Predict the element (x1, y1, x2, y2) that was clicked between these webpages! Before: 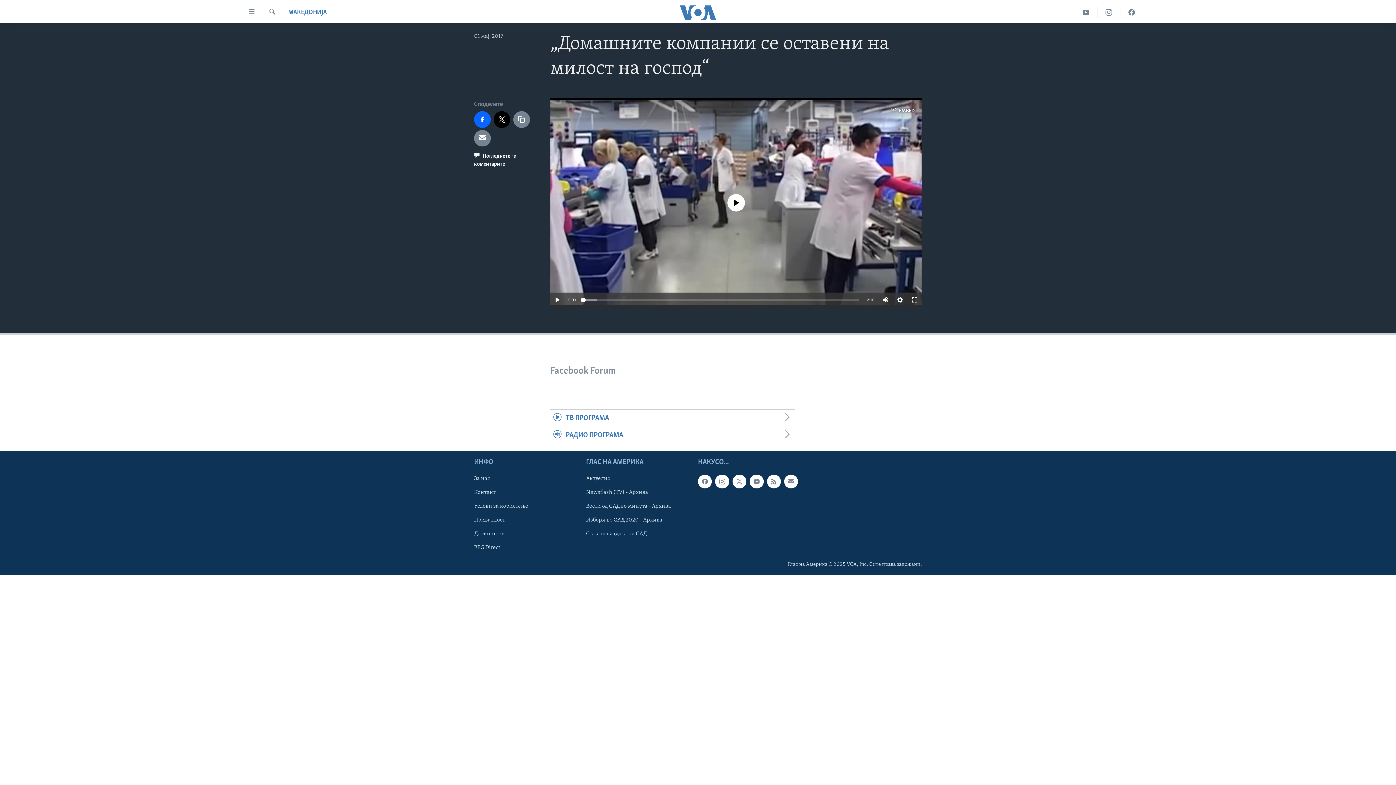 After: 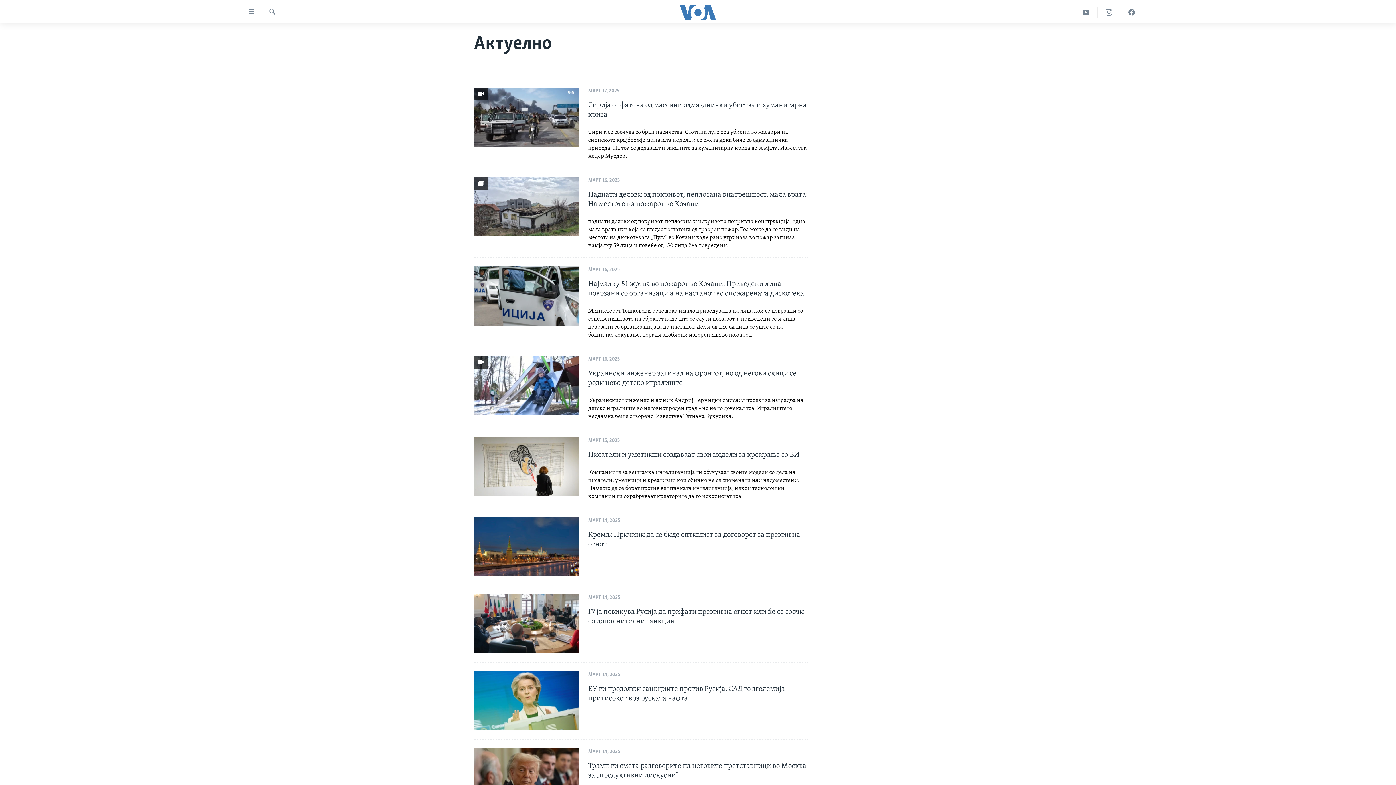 Action: bbox: (586, 474, 693, 482) label: Актуелно